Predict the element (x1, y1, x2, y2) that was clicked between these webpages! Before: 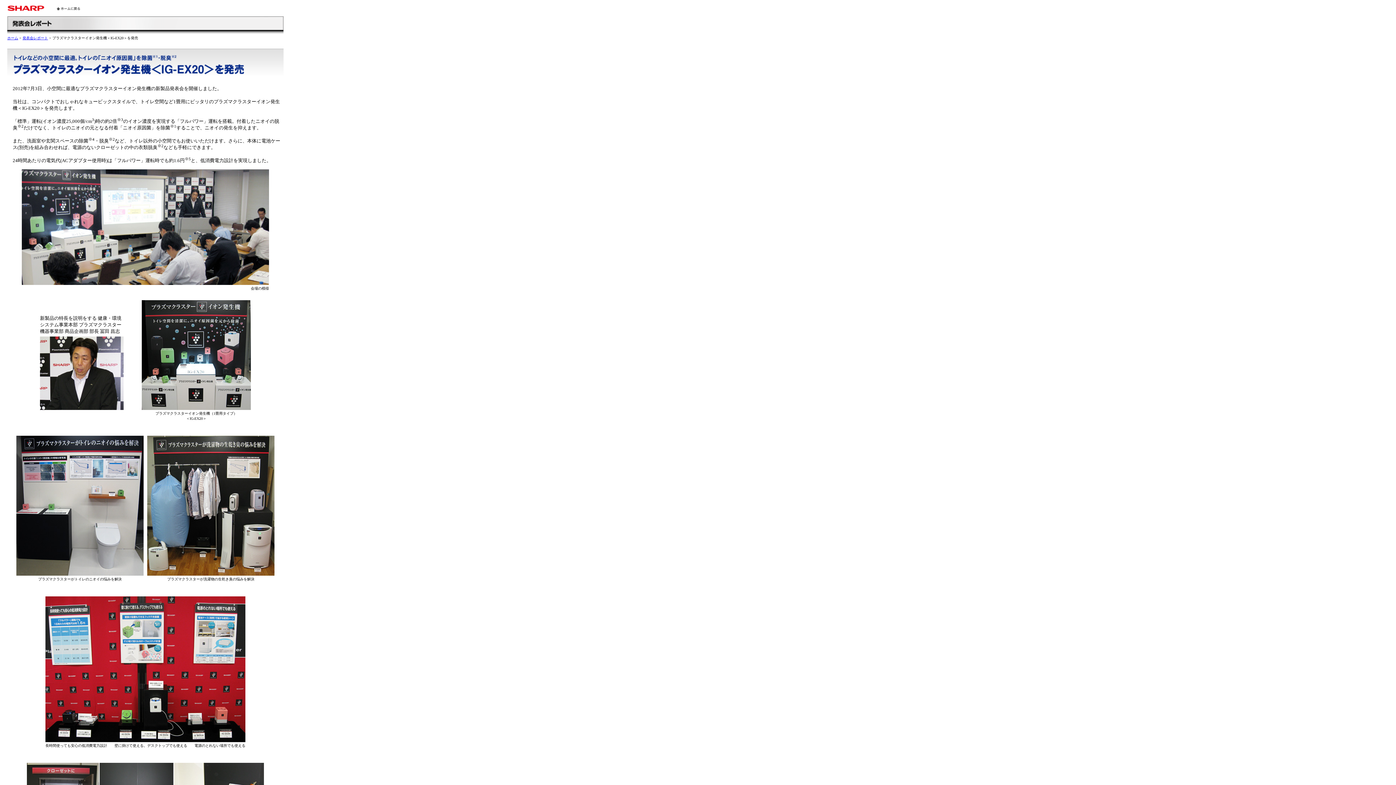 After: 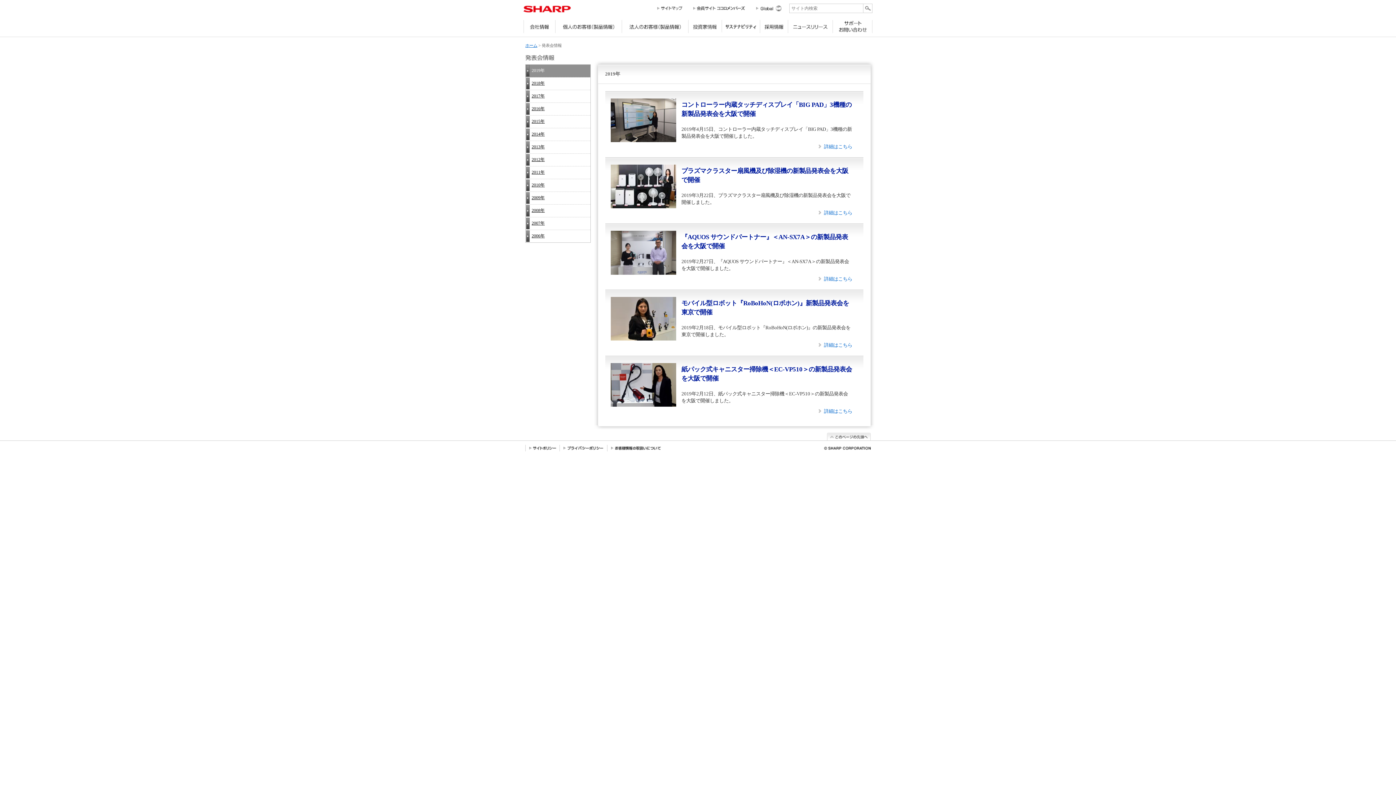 Action: label: 発表会レポート bbox: (22, 36, 48, 40)